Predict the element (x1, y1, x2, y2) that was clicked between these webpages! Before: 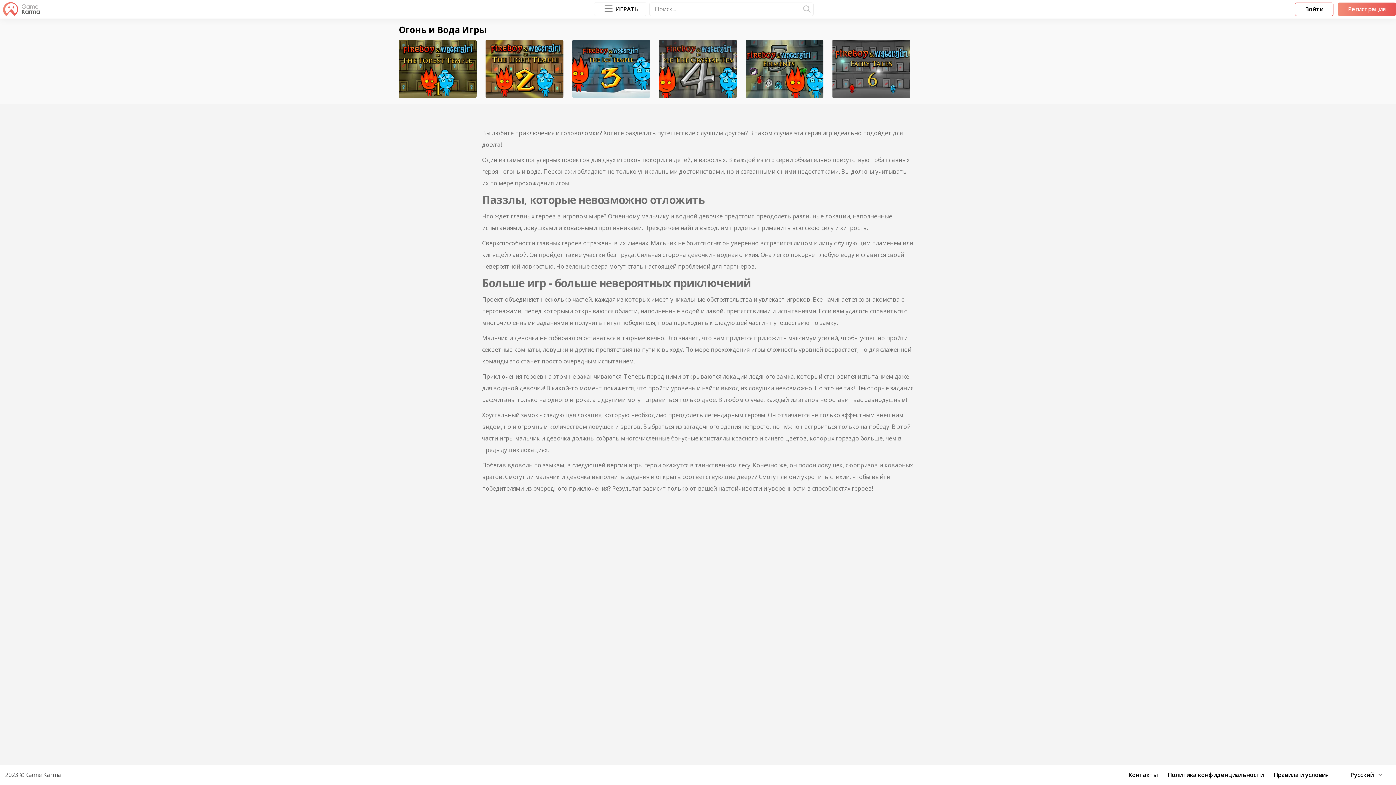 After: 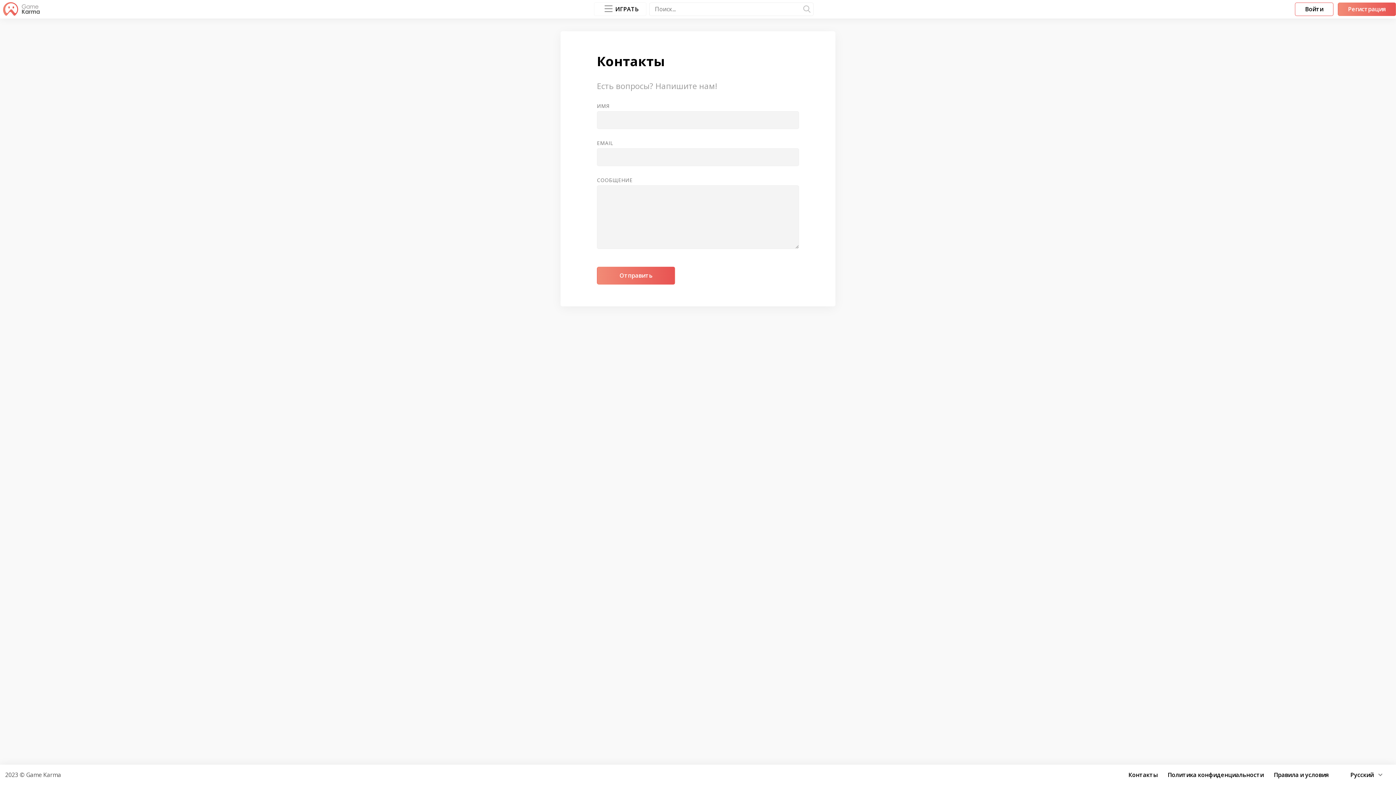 Action: label: Контакты bbox: (1128, 770, 1157, 779)